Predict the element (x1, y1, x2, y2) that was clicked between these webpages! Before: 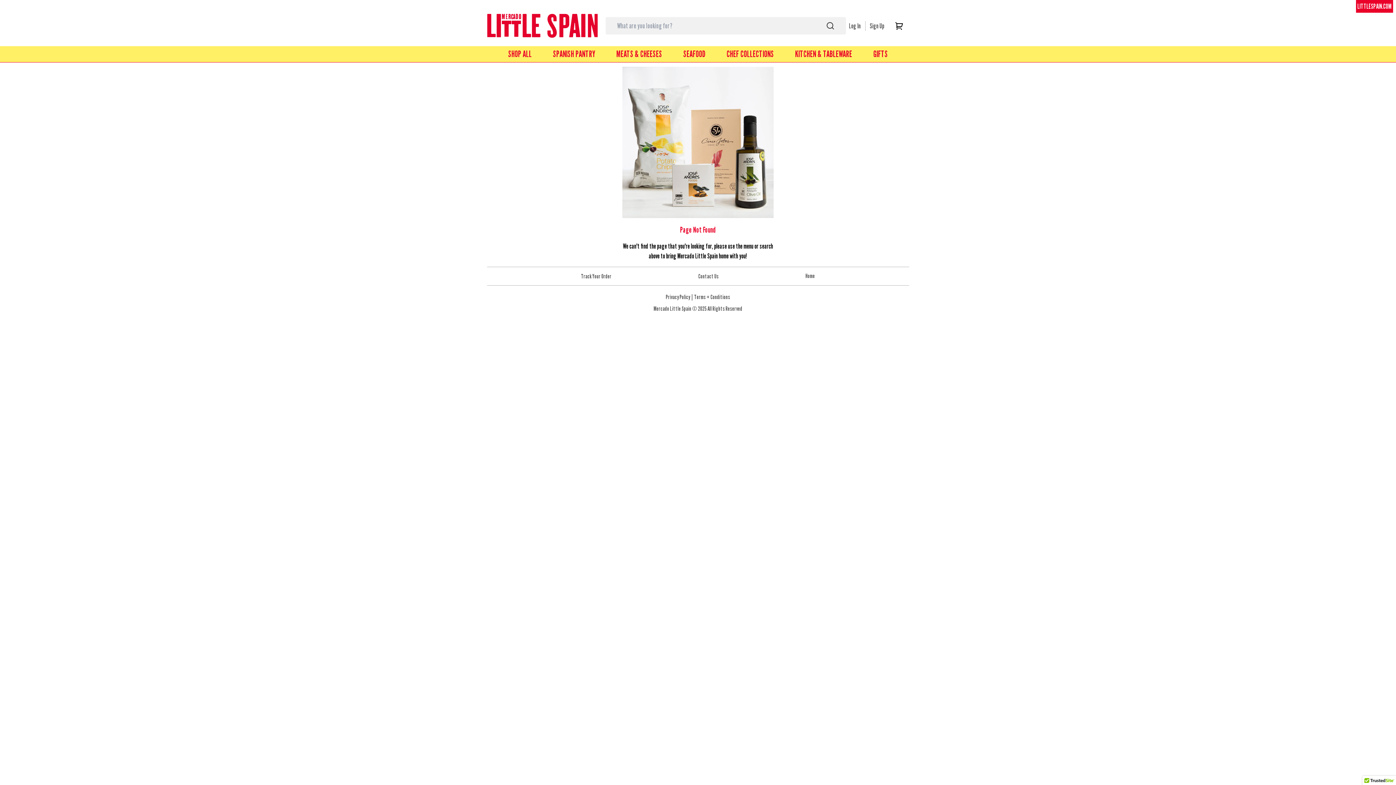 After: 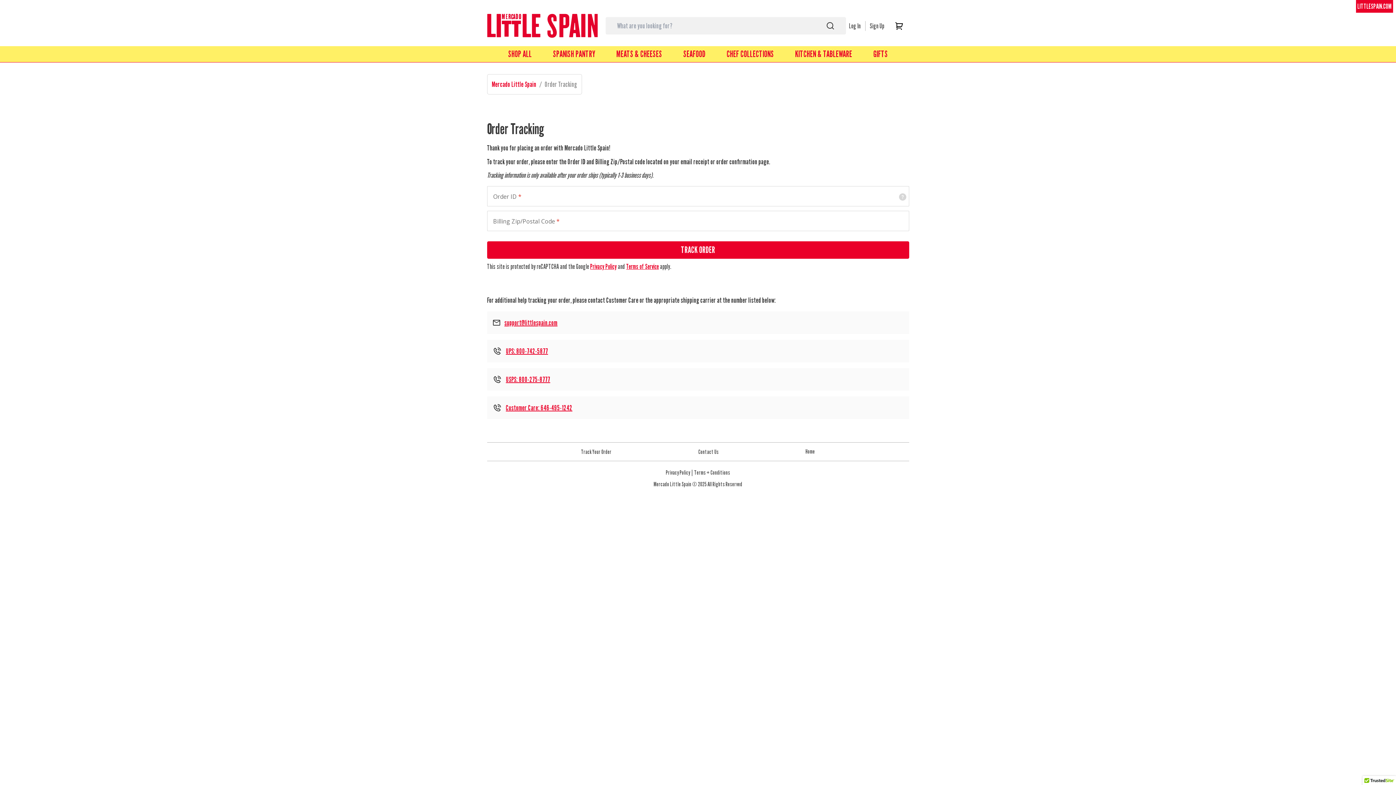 Action: label: Track Your Order bbox: (581, 267, 611, 285)